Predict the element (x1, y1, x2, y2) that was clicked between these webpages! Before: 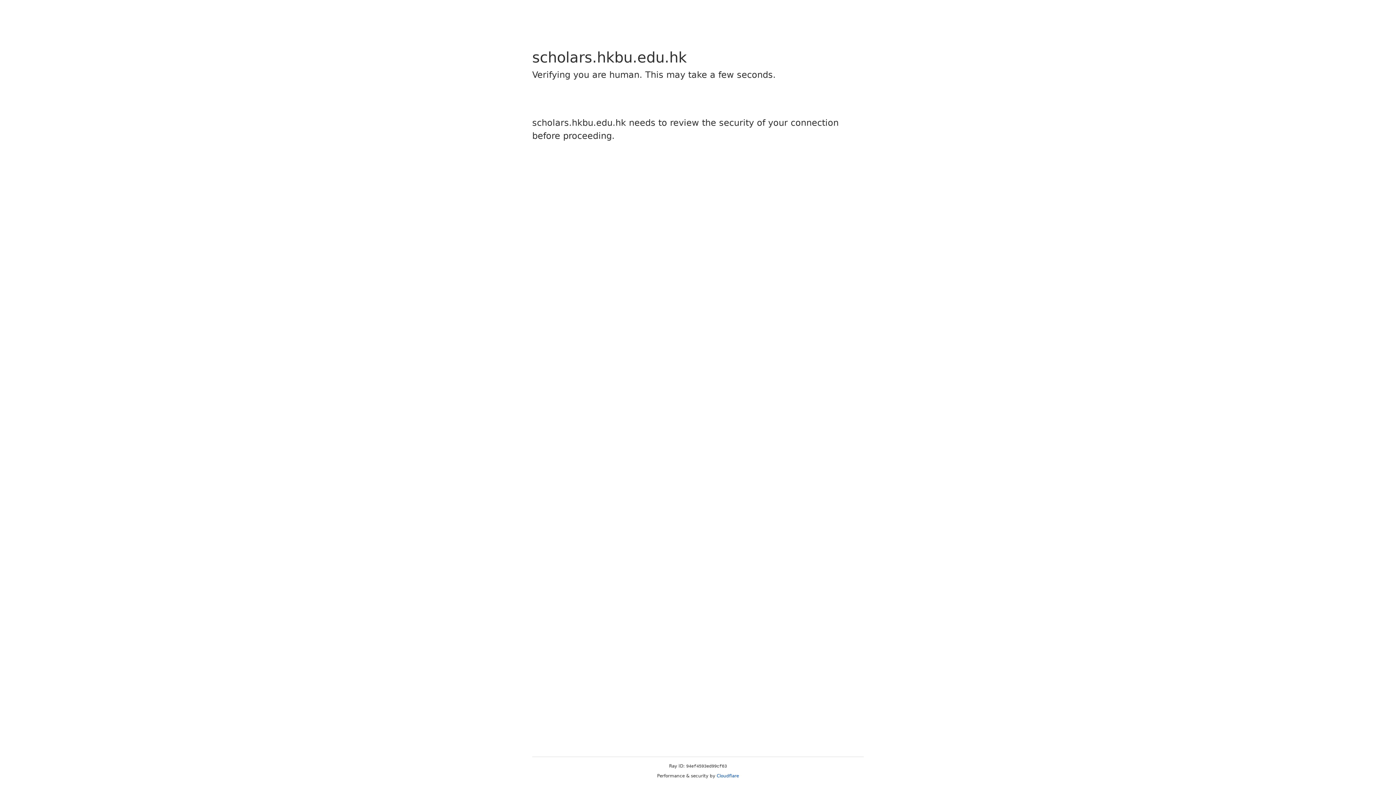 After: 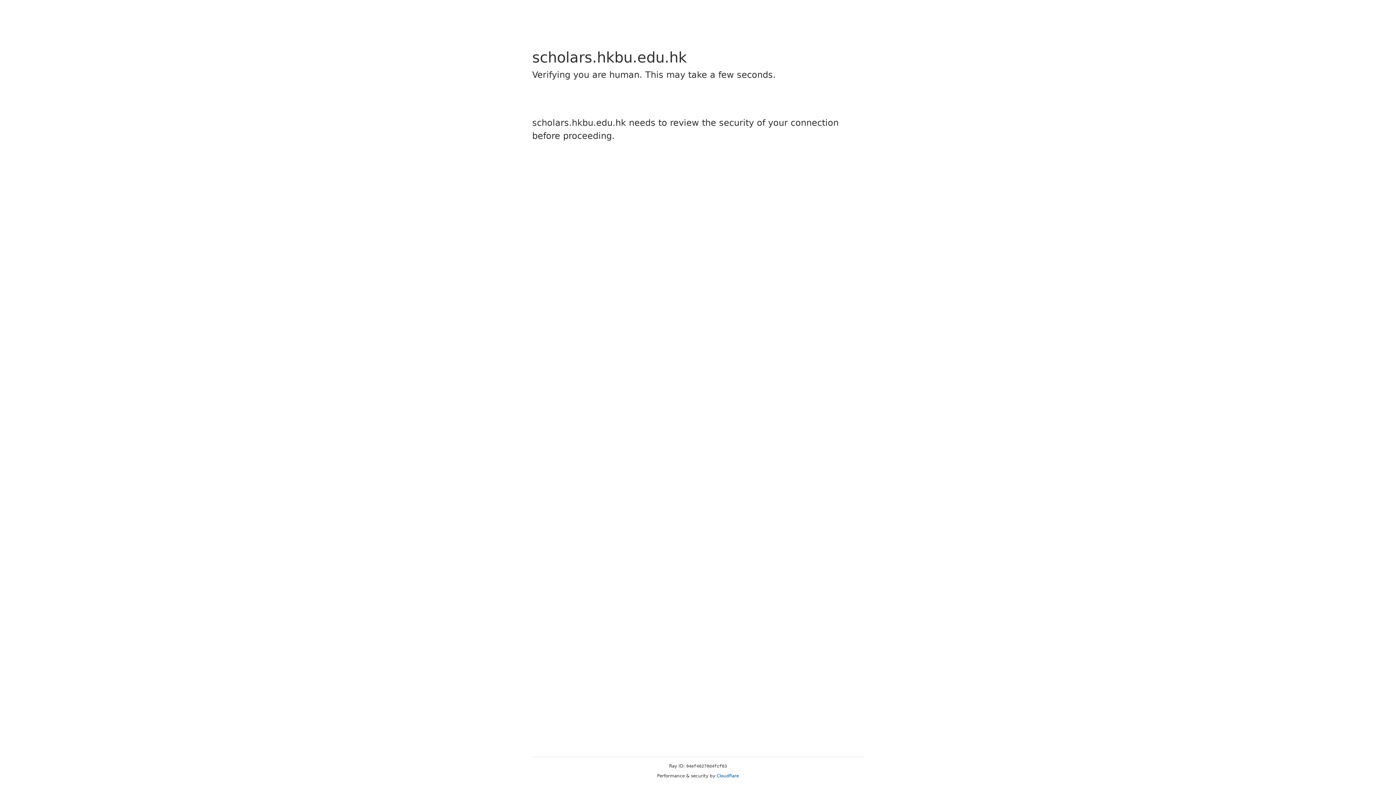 Action: bbox: (716, 773, 739, 778) label: Cloudflare